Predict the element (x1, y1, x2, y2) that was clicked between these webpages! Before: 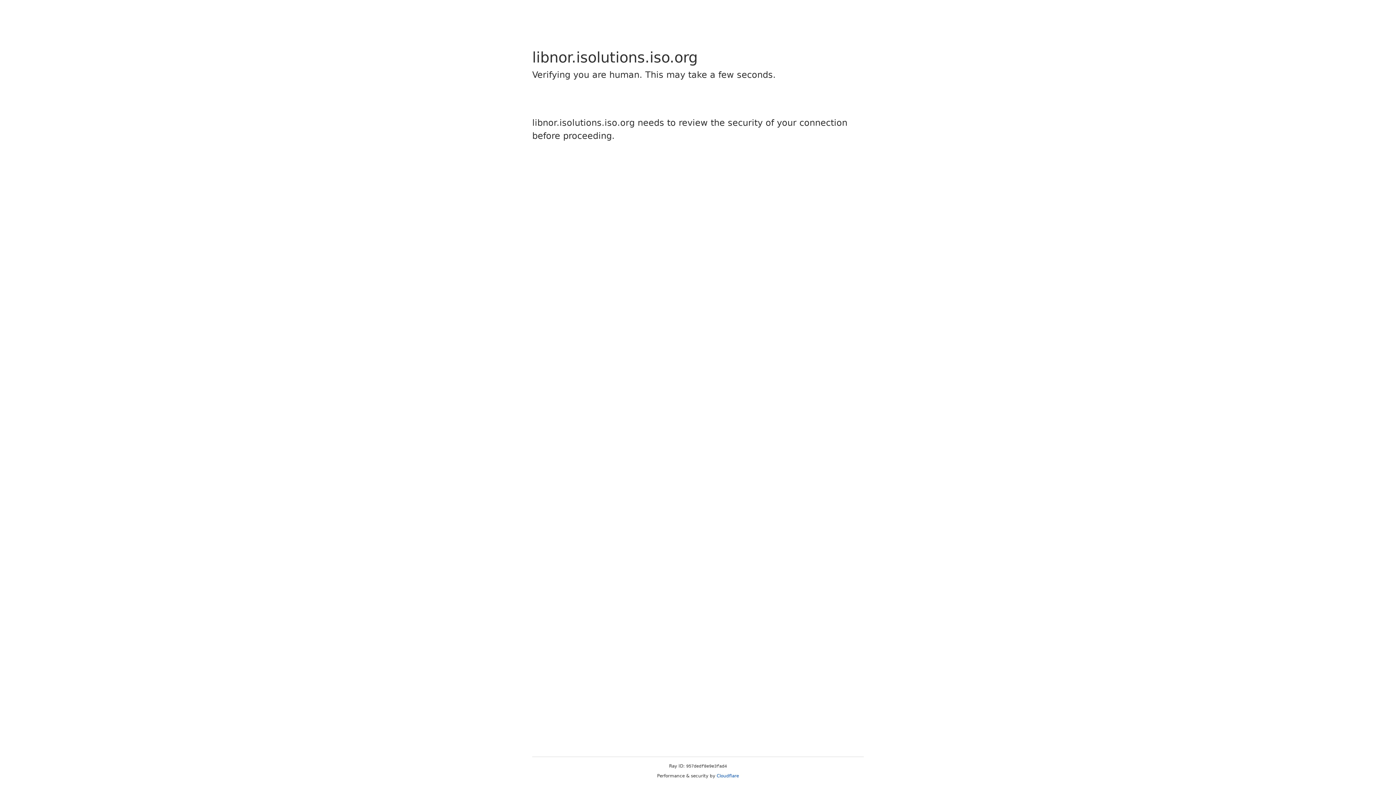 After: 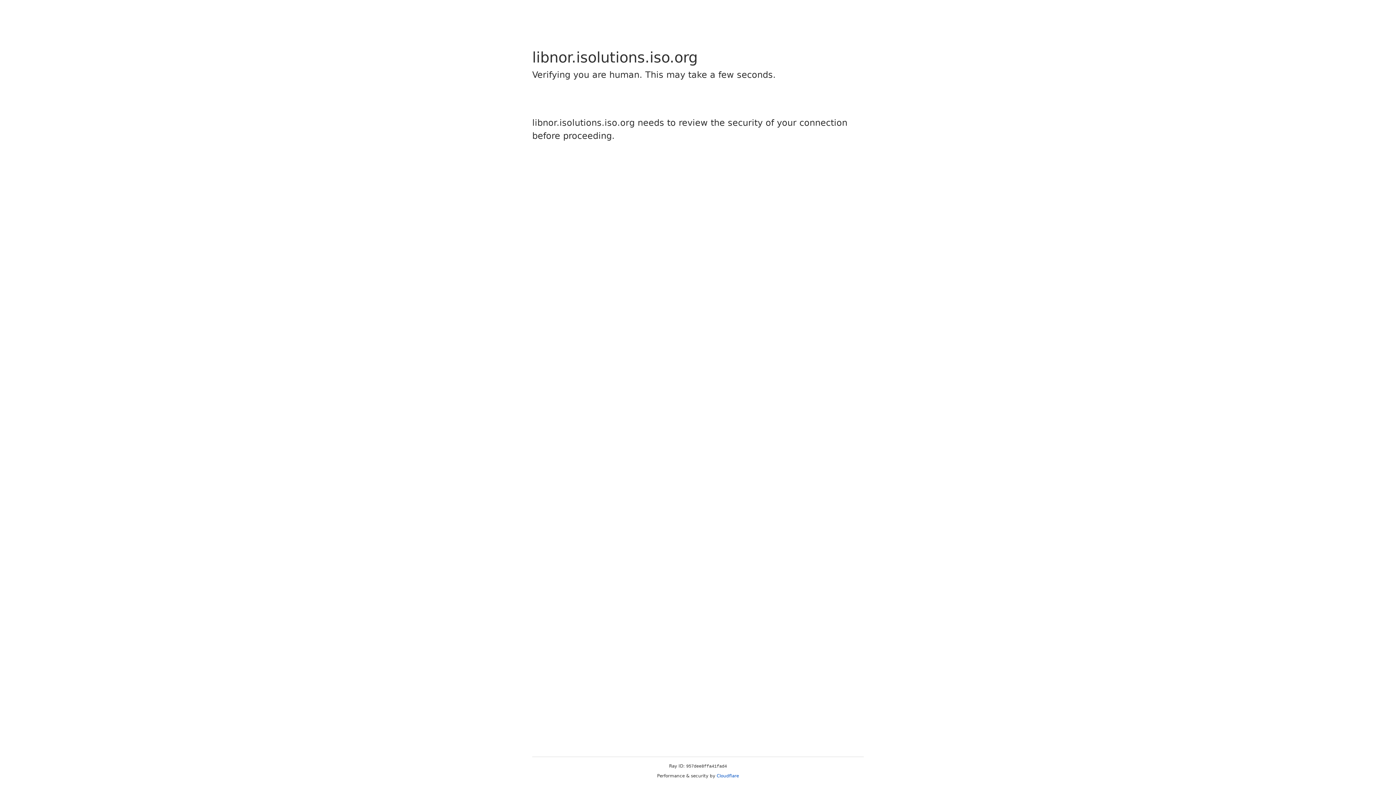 Action: label: Cloudflare bbox: (716, 773, 739, 778)